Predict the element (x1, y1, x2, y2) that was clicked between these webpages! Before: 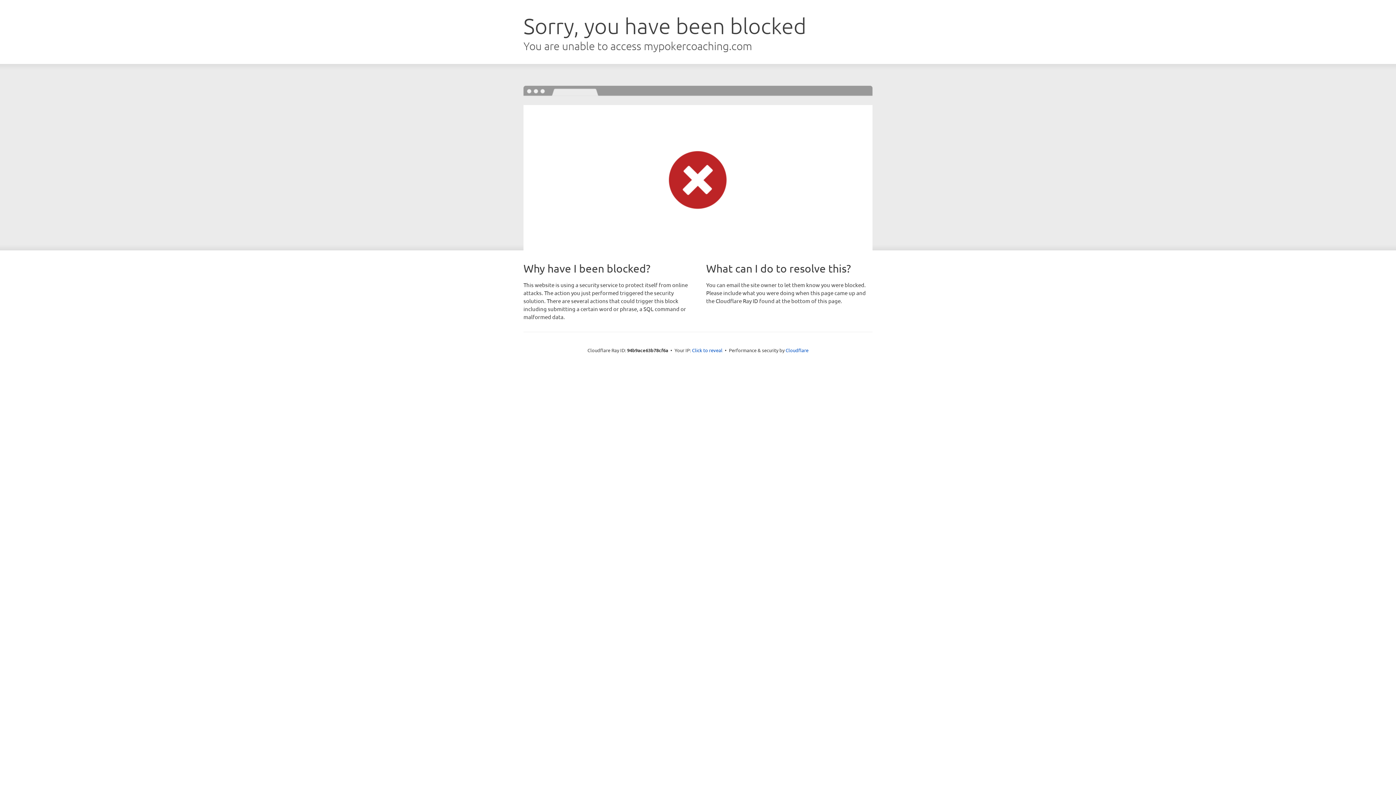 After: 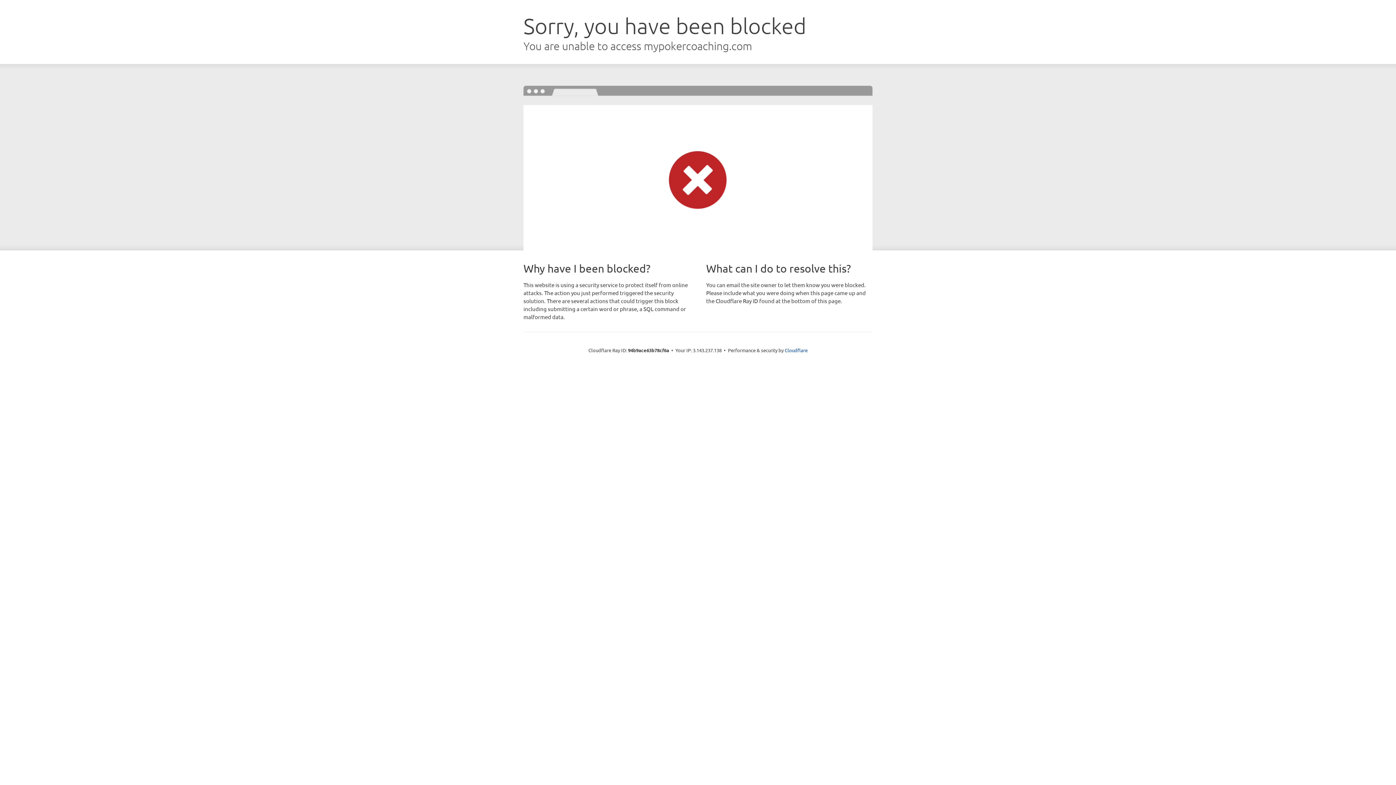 Action: bbox: (692, 346, 722, 353) label: Click to reveal